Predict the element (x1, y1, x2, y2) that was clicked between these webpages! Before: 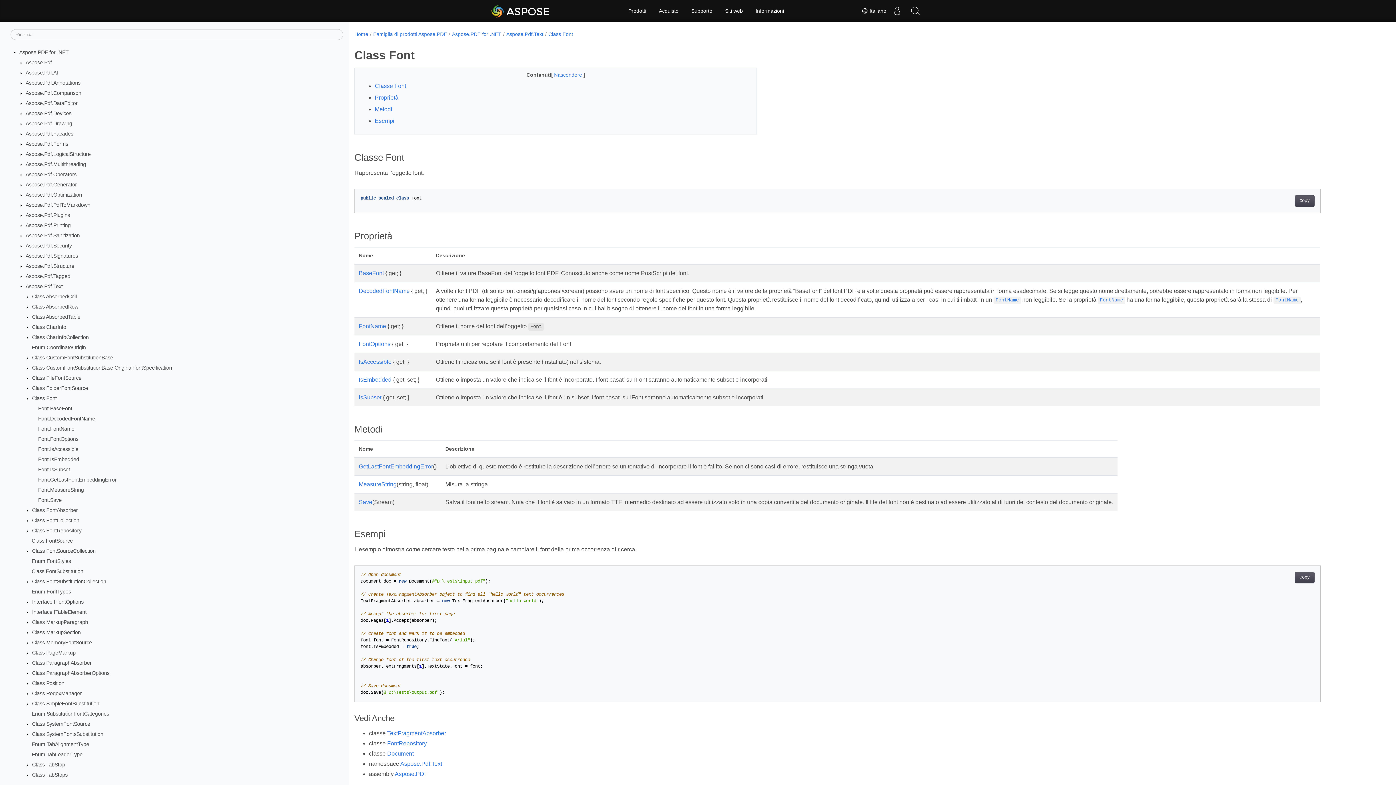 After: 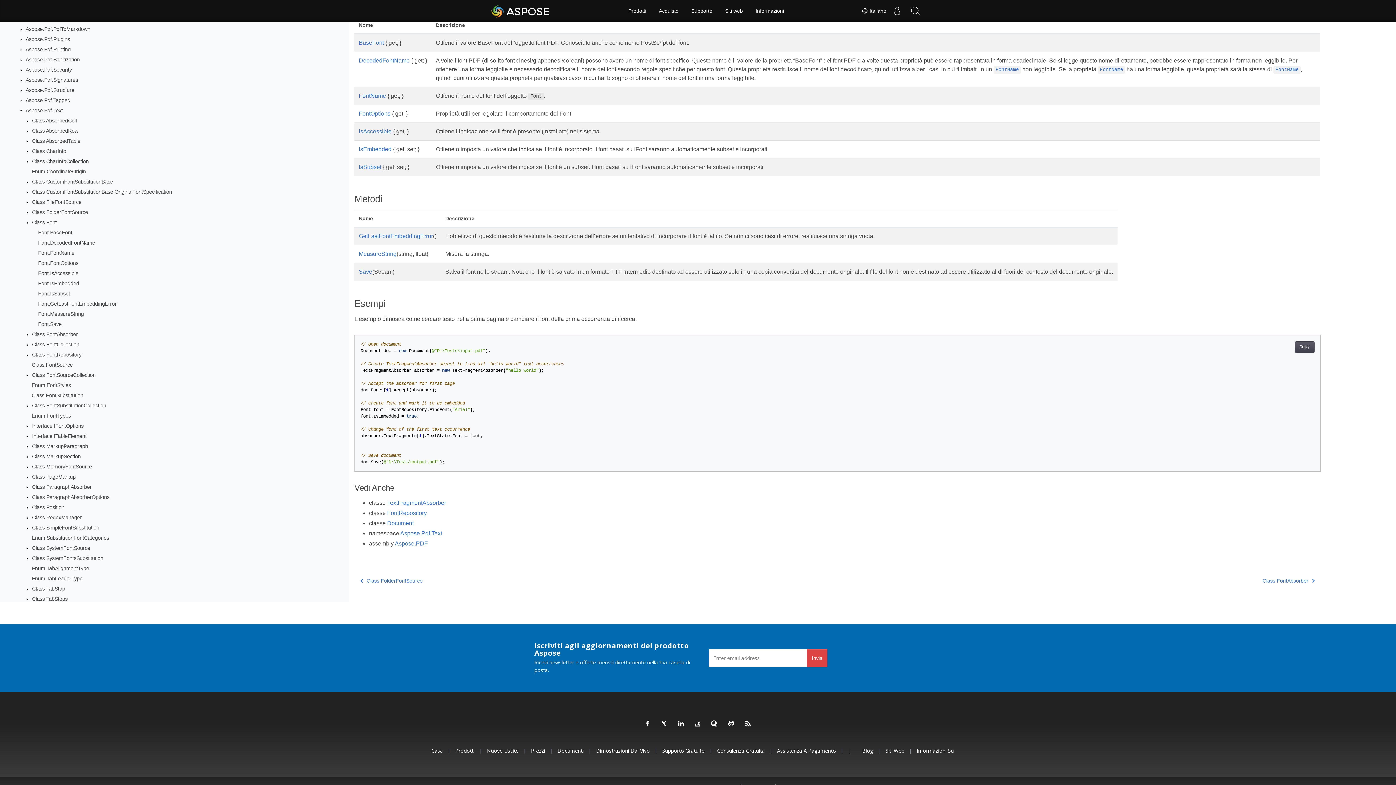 Action: bbox: (374, 93, 751, 105) label: Proprietà